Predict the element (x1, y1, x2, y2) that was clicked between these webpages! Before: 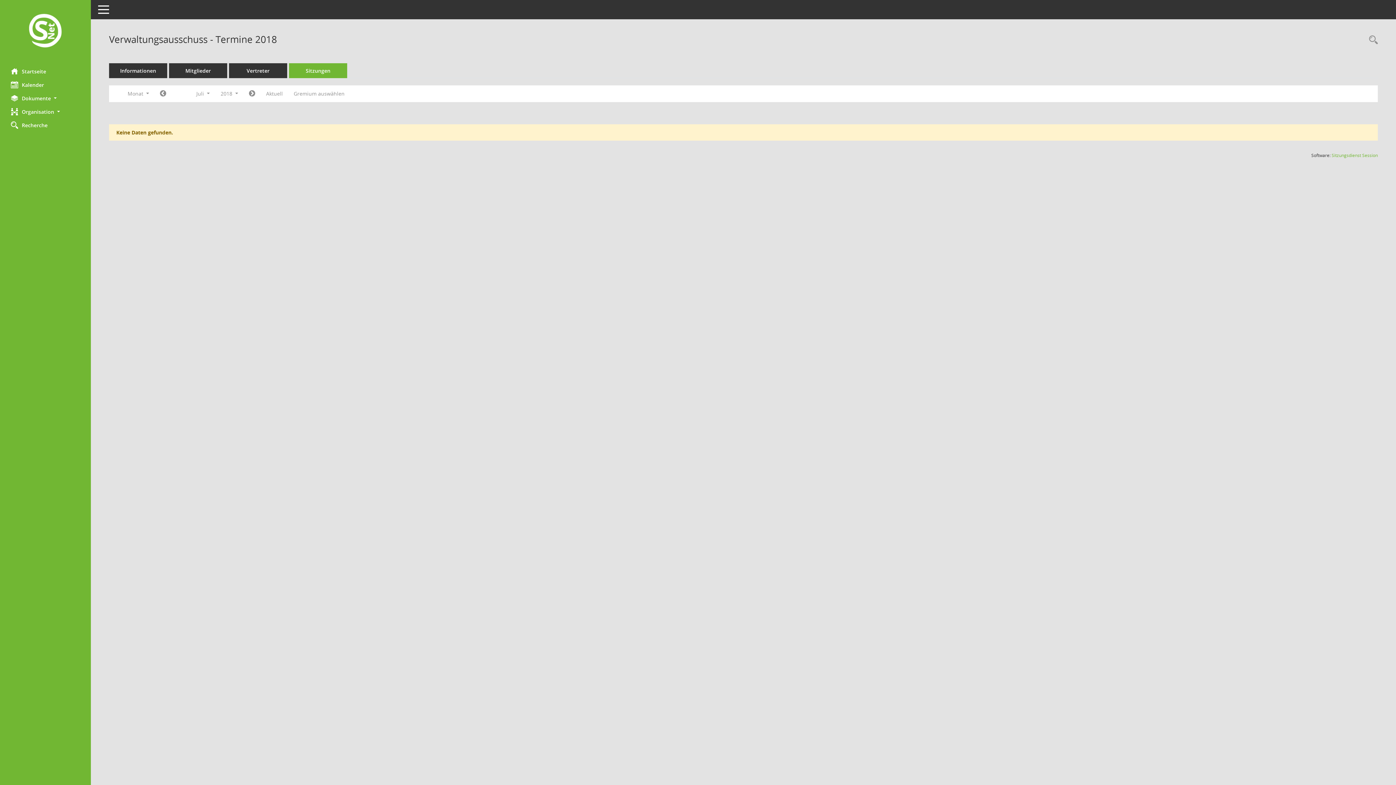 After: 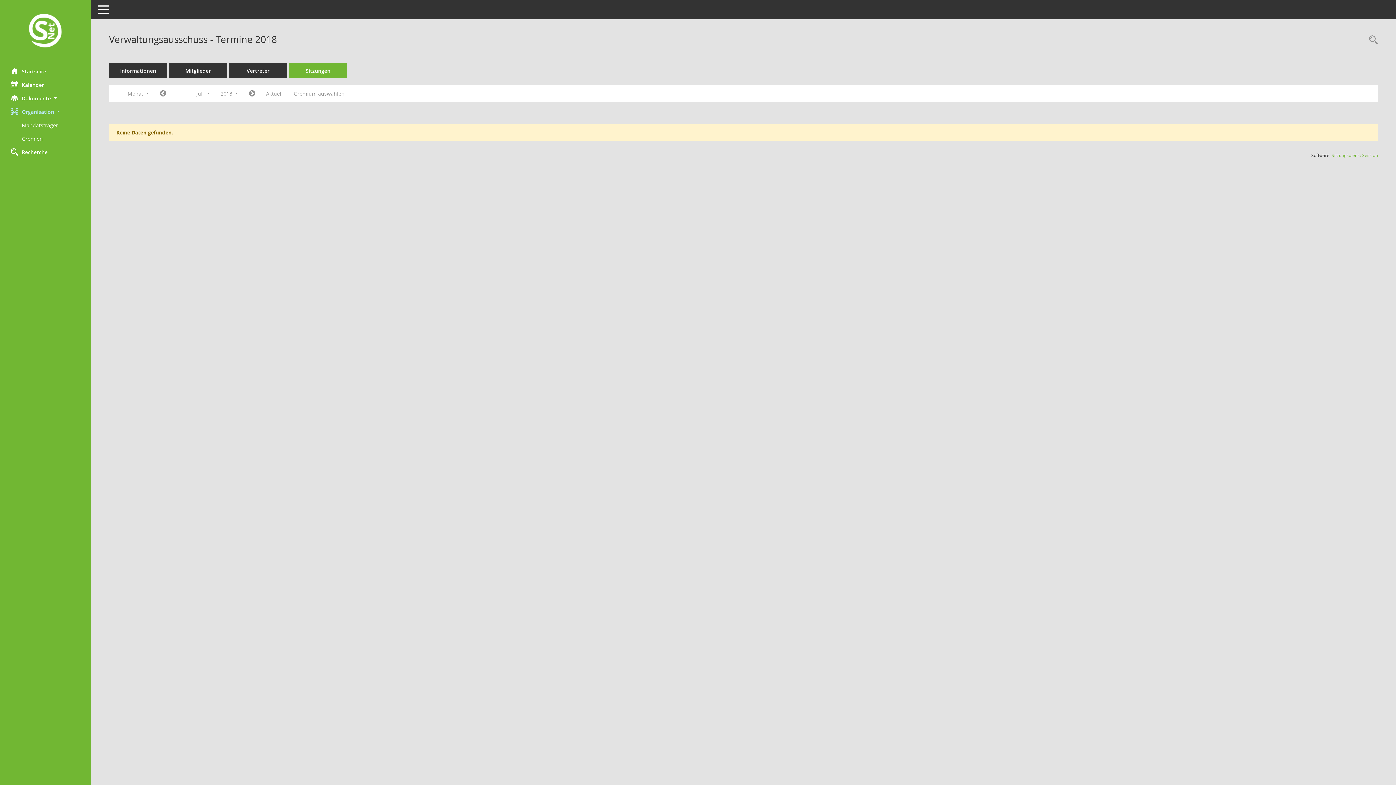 Action: label: Organisation  bbox: (0, 104, 90, 118)